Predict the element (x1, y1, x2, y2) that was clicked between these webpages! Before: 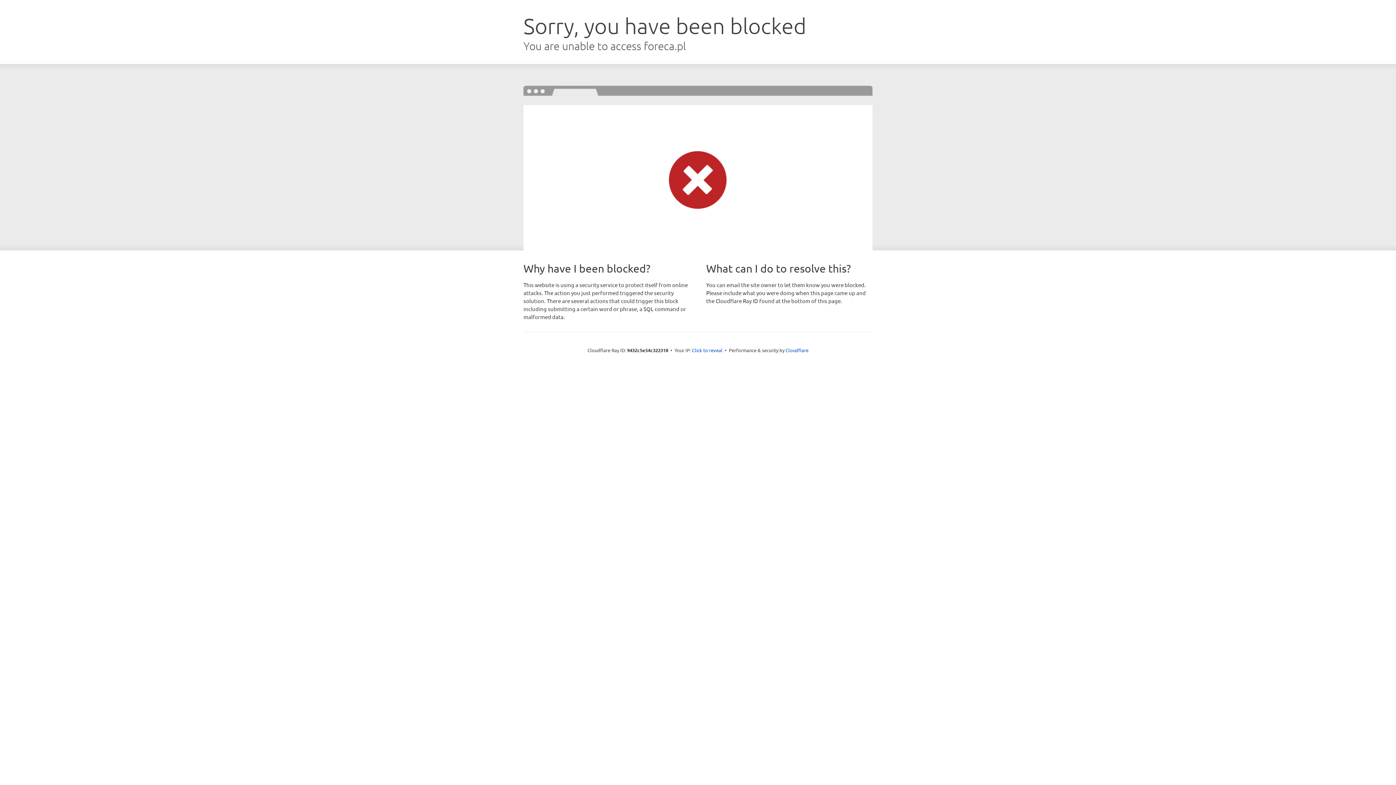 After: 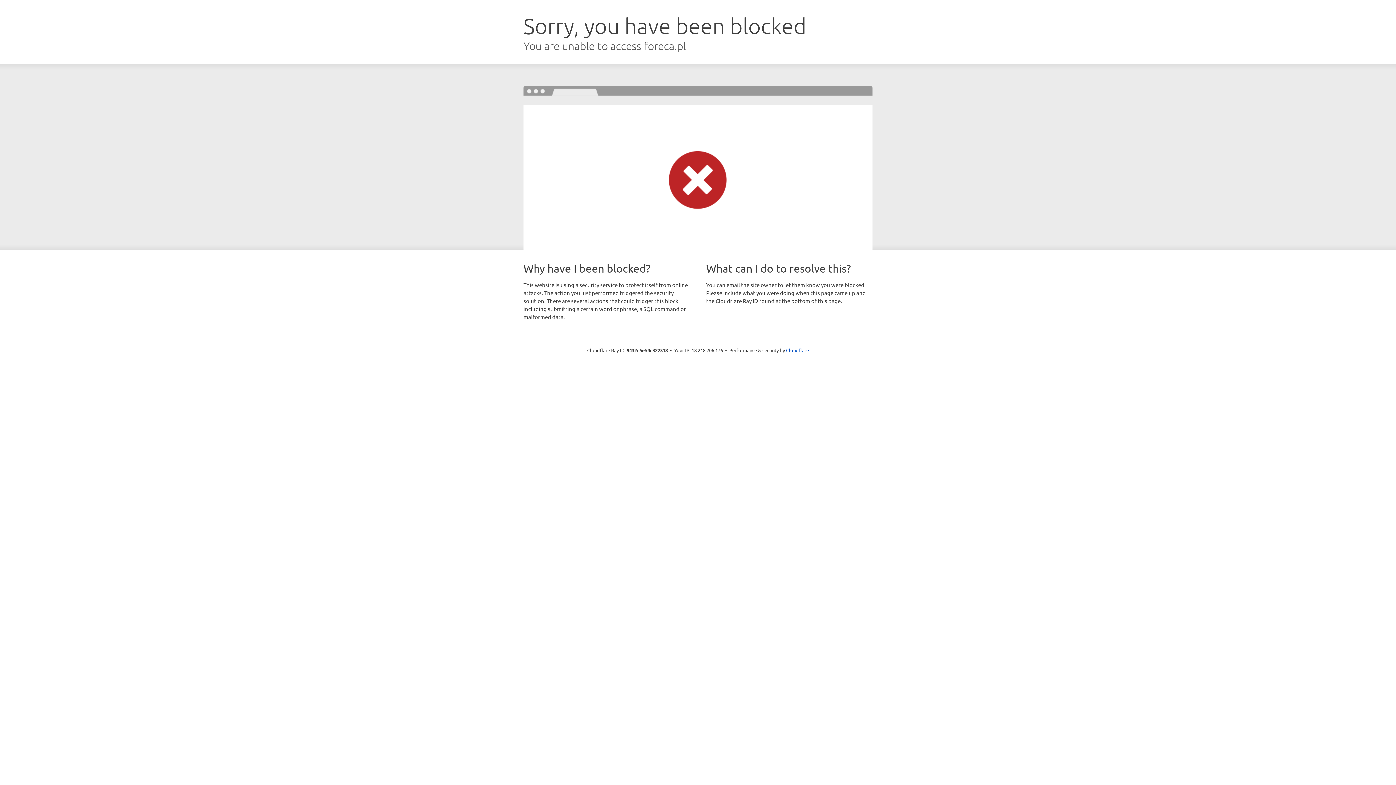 Action: label: Click to reveal bbox: (692, 346, 722, 353)